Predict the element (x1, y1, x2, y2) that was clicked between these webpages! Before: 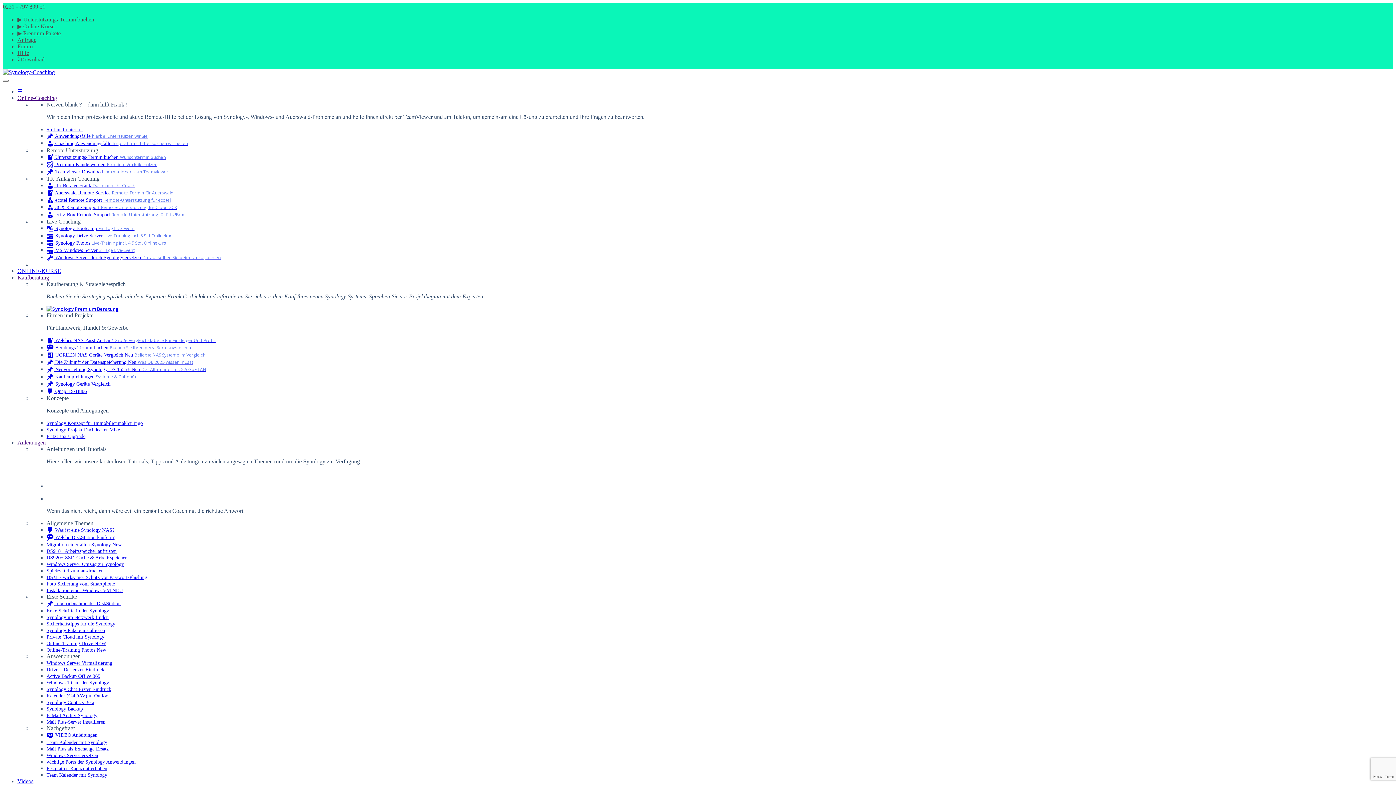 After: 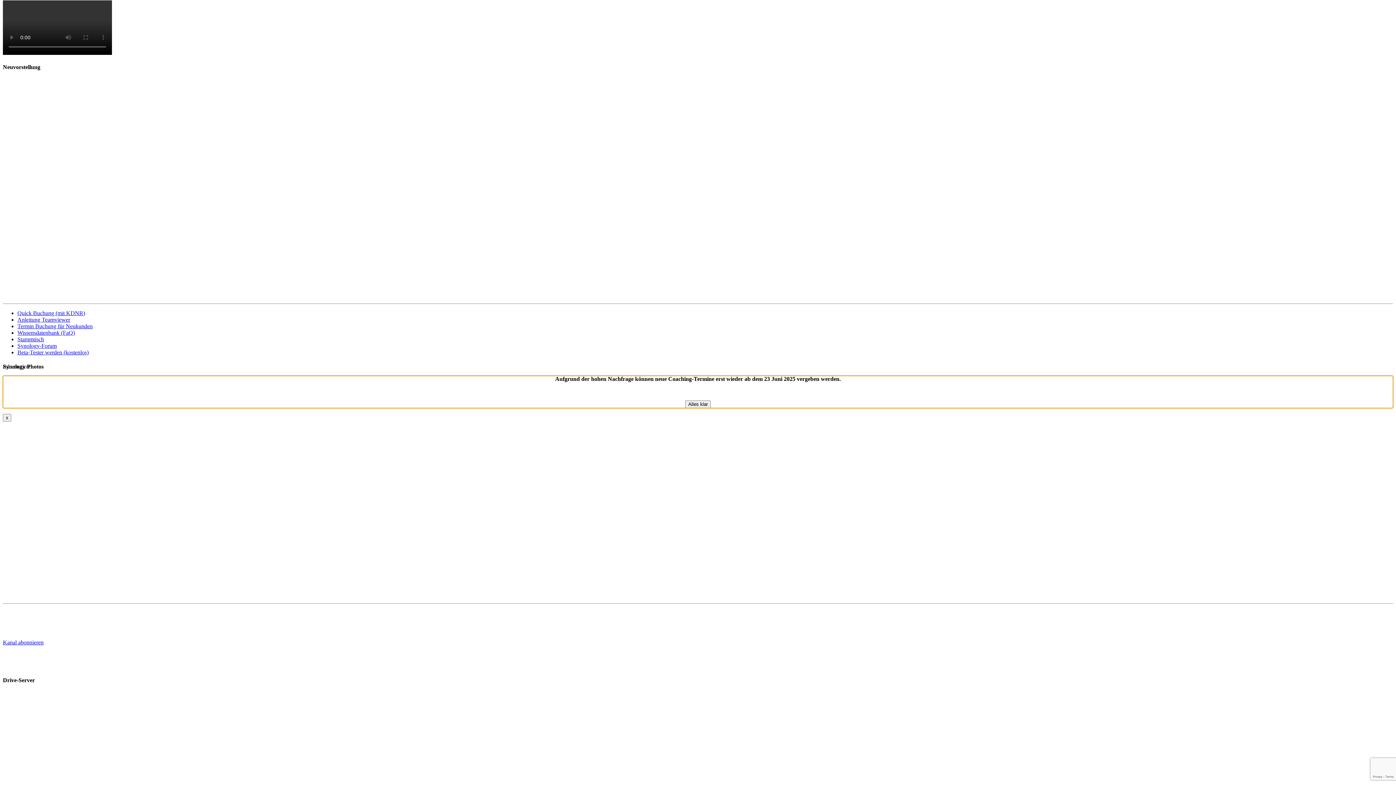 Action: bbox: (46, 305, 118, 312)